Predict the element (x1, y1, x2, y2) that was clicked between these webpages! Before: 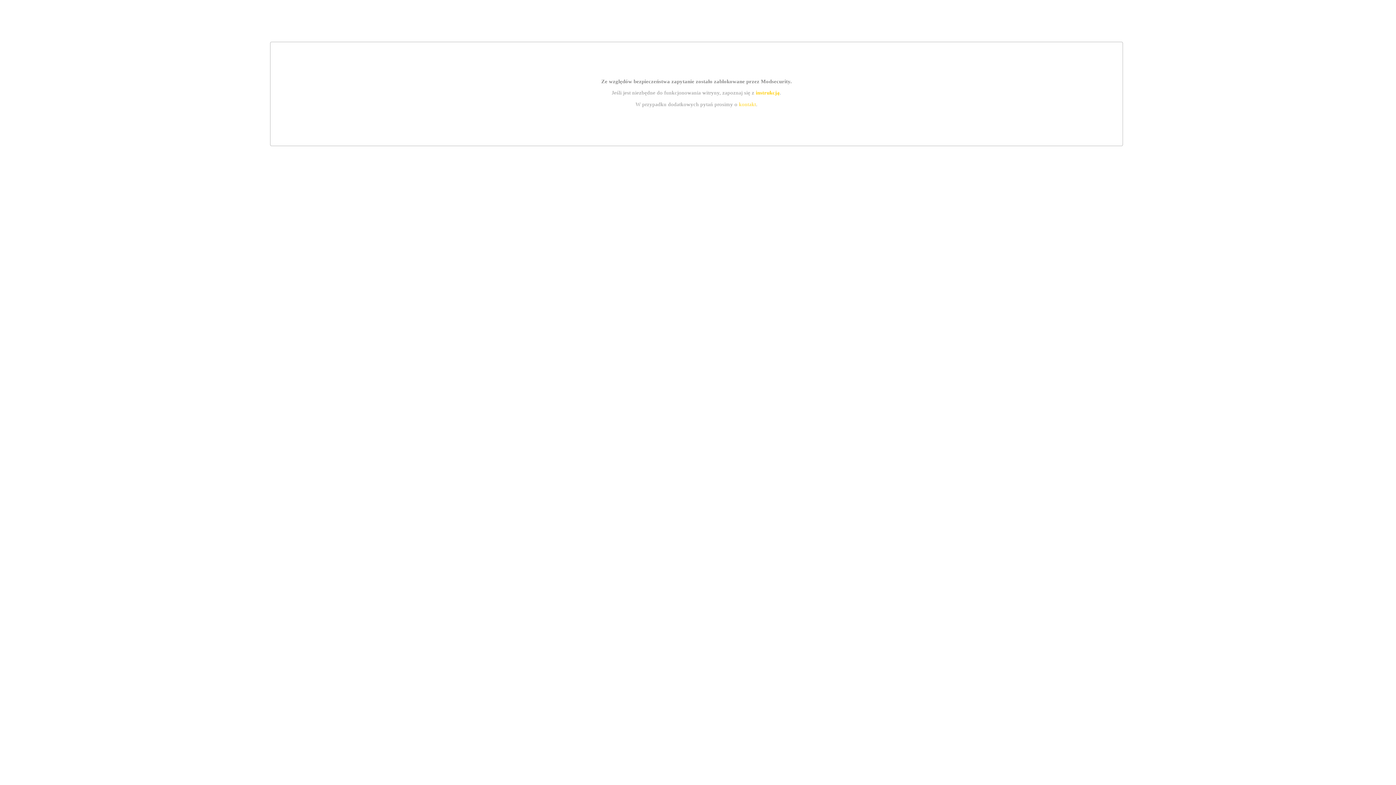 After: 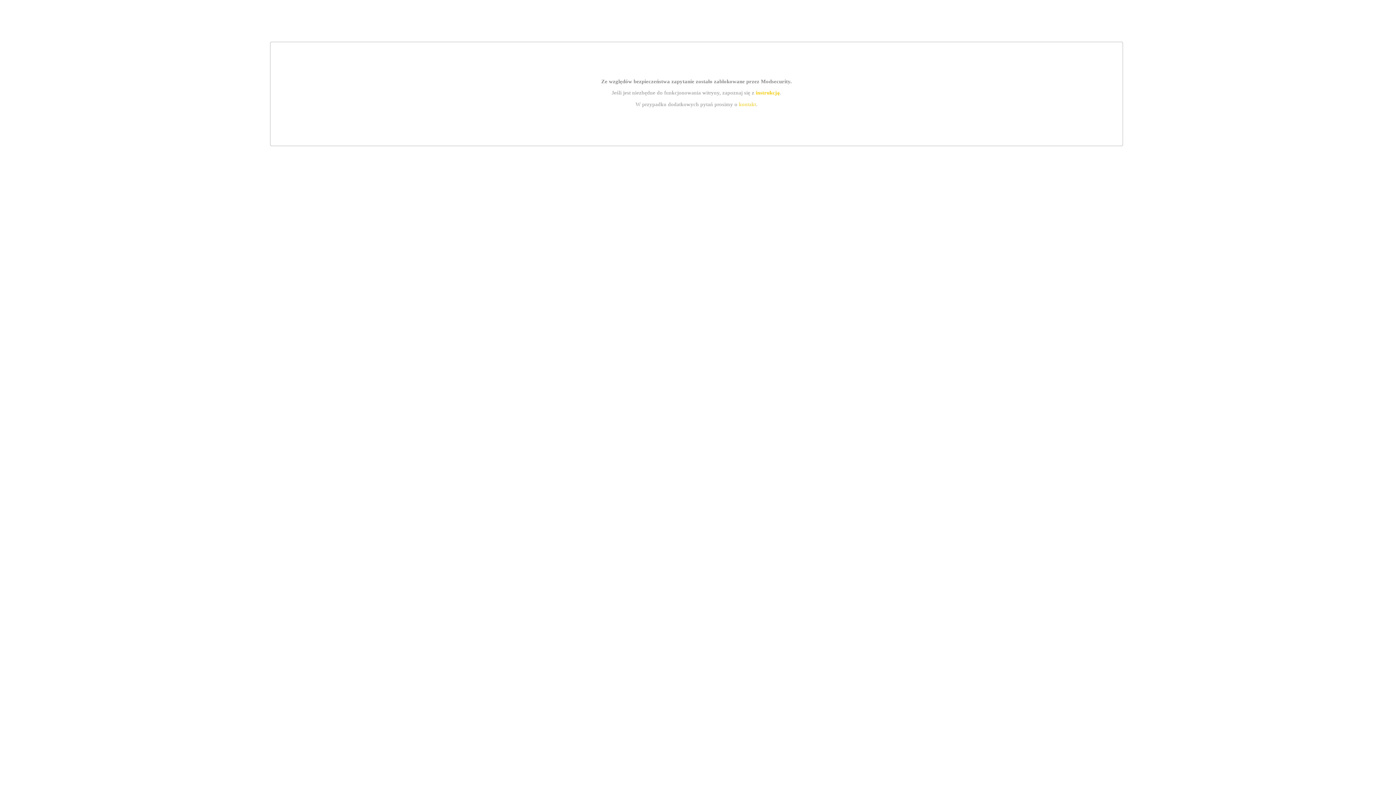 Action: bbox: (739, 101, 756, 107) label: kontakt